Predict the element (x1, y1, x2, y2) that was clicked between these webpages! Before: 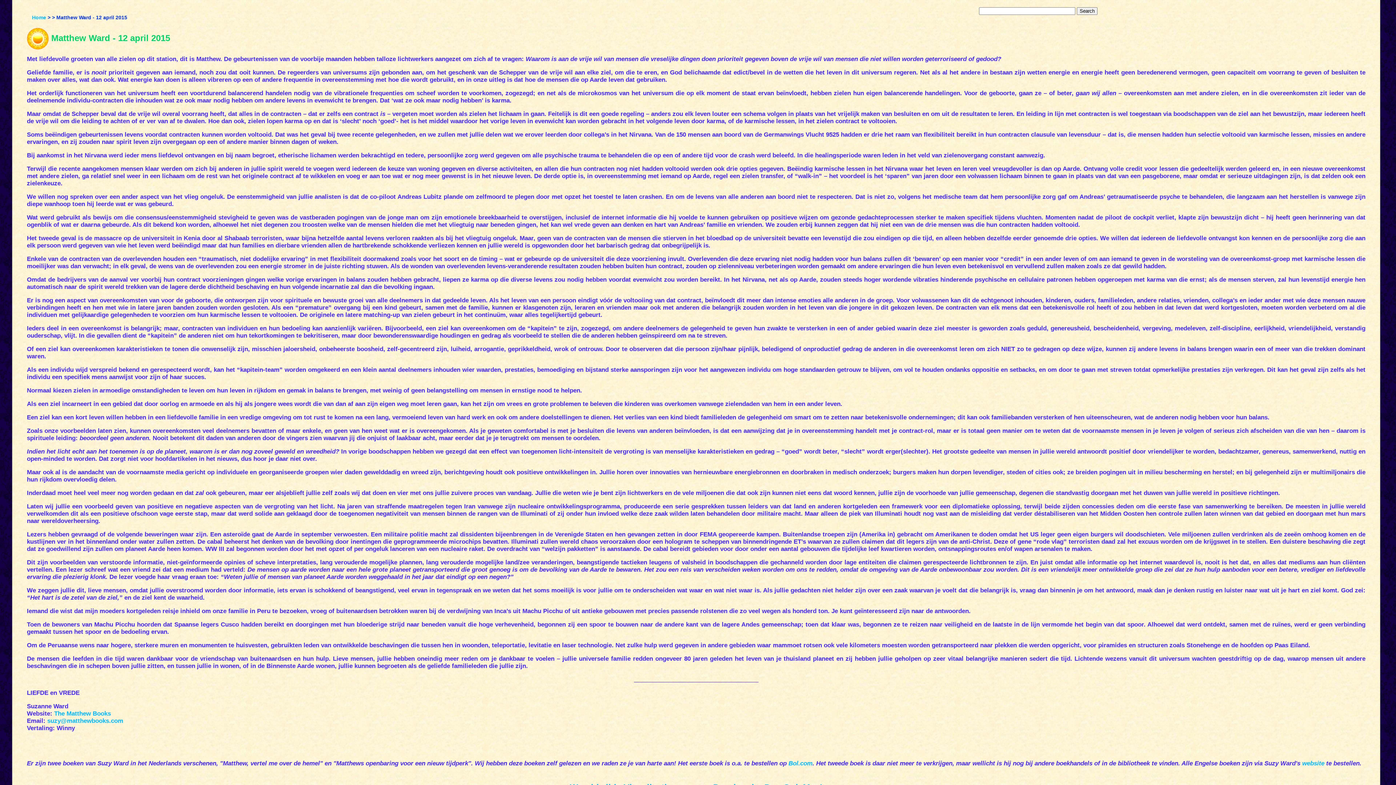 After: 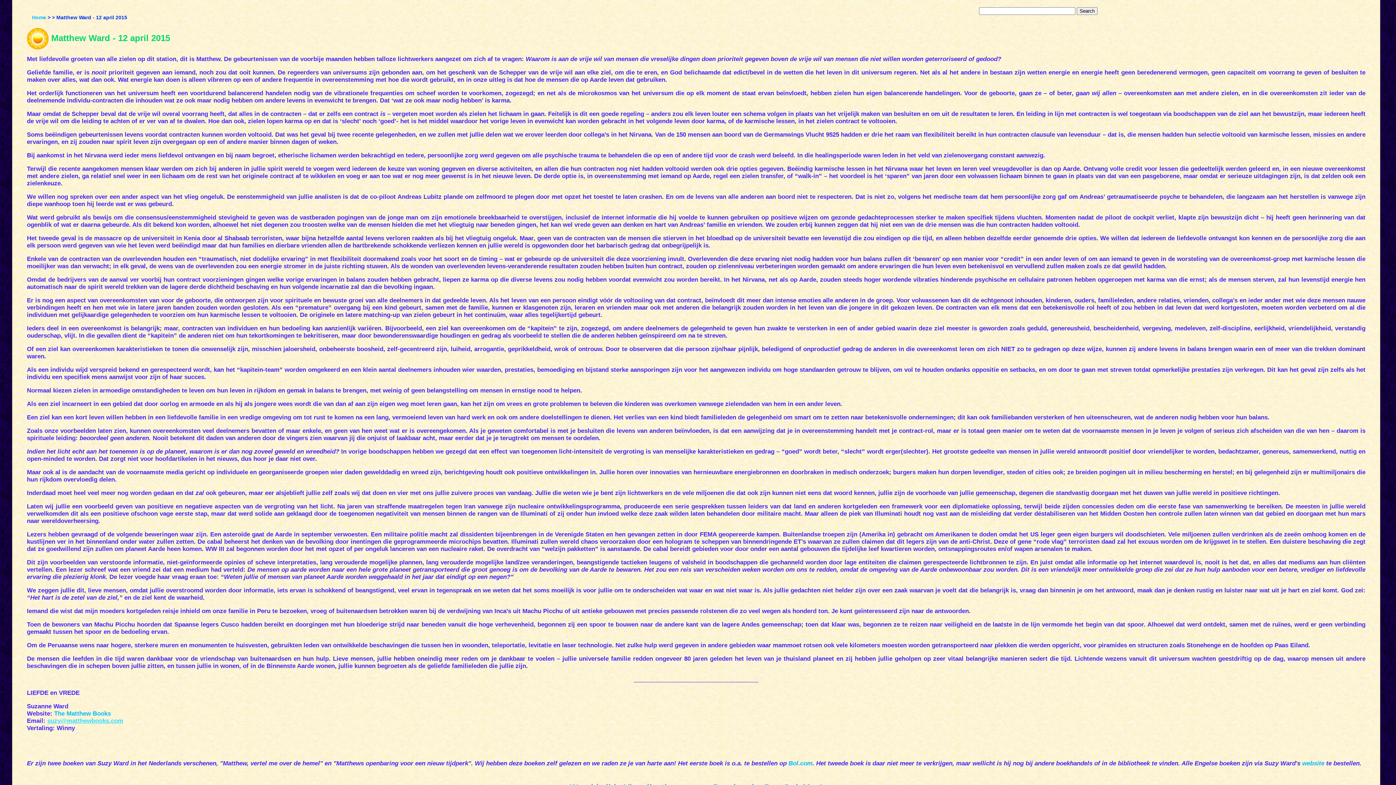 Action: bbox: (47, 717, 123, 724) label: suzy@matthewbooks.com